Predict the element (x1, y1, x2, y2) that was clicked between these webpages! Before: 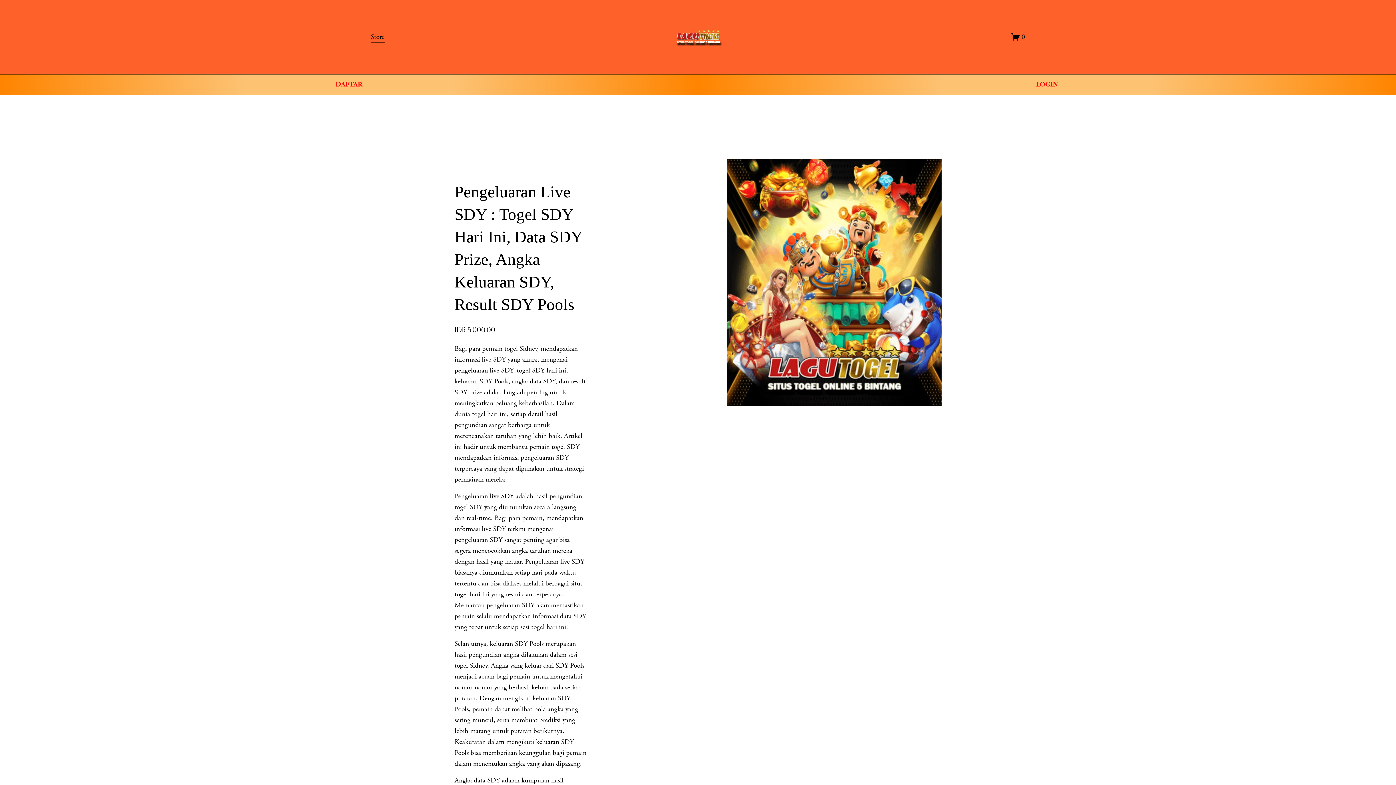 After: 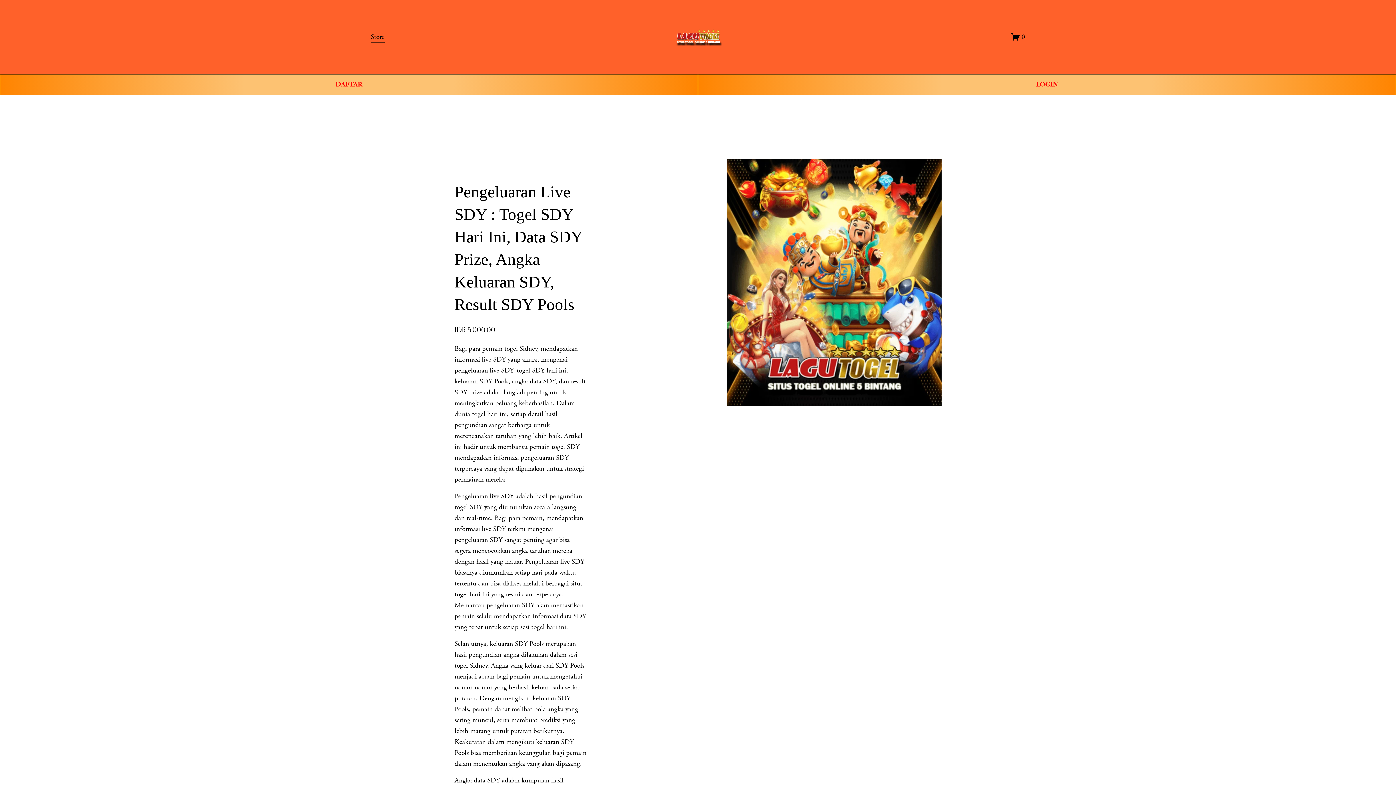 Action: bbox: (1011, 32, 1025, 41) label: 0